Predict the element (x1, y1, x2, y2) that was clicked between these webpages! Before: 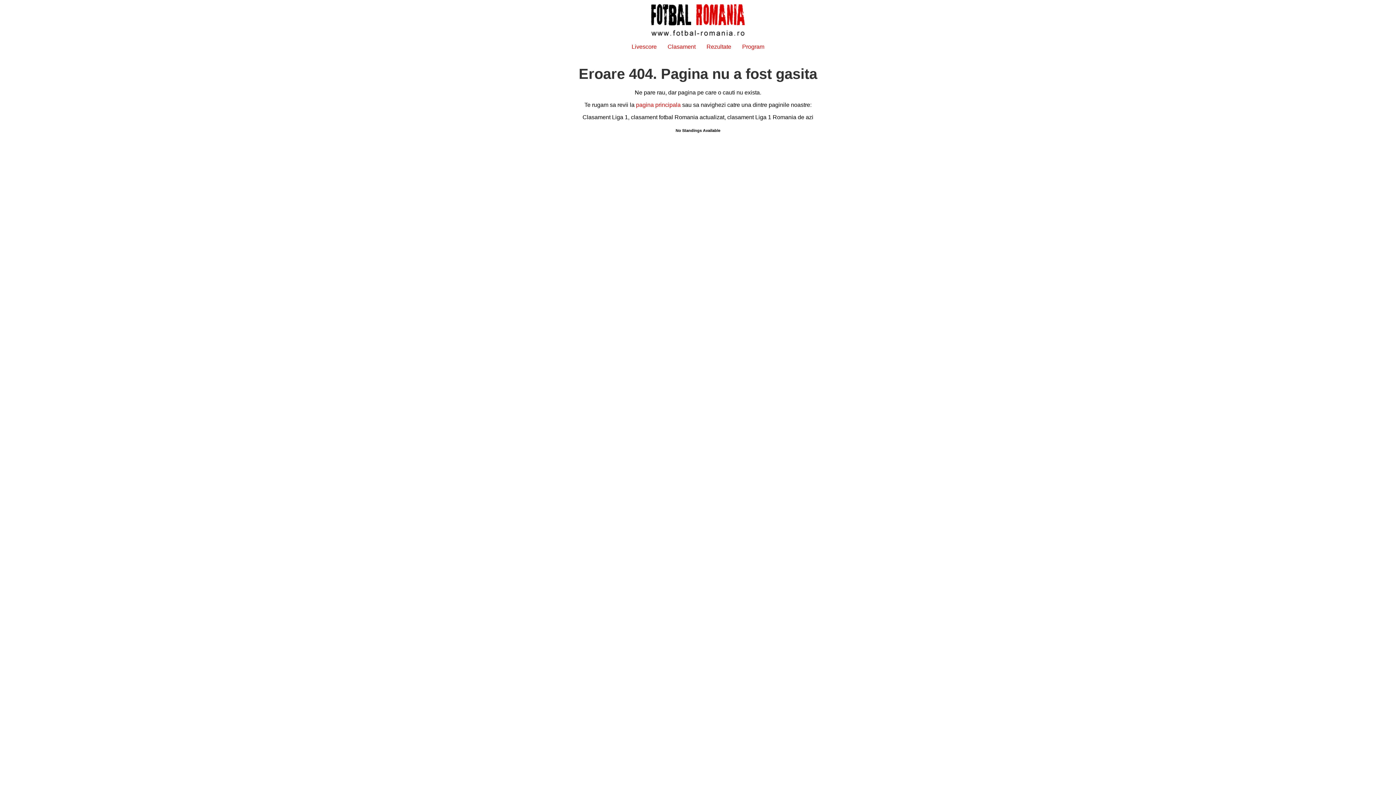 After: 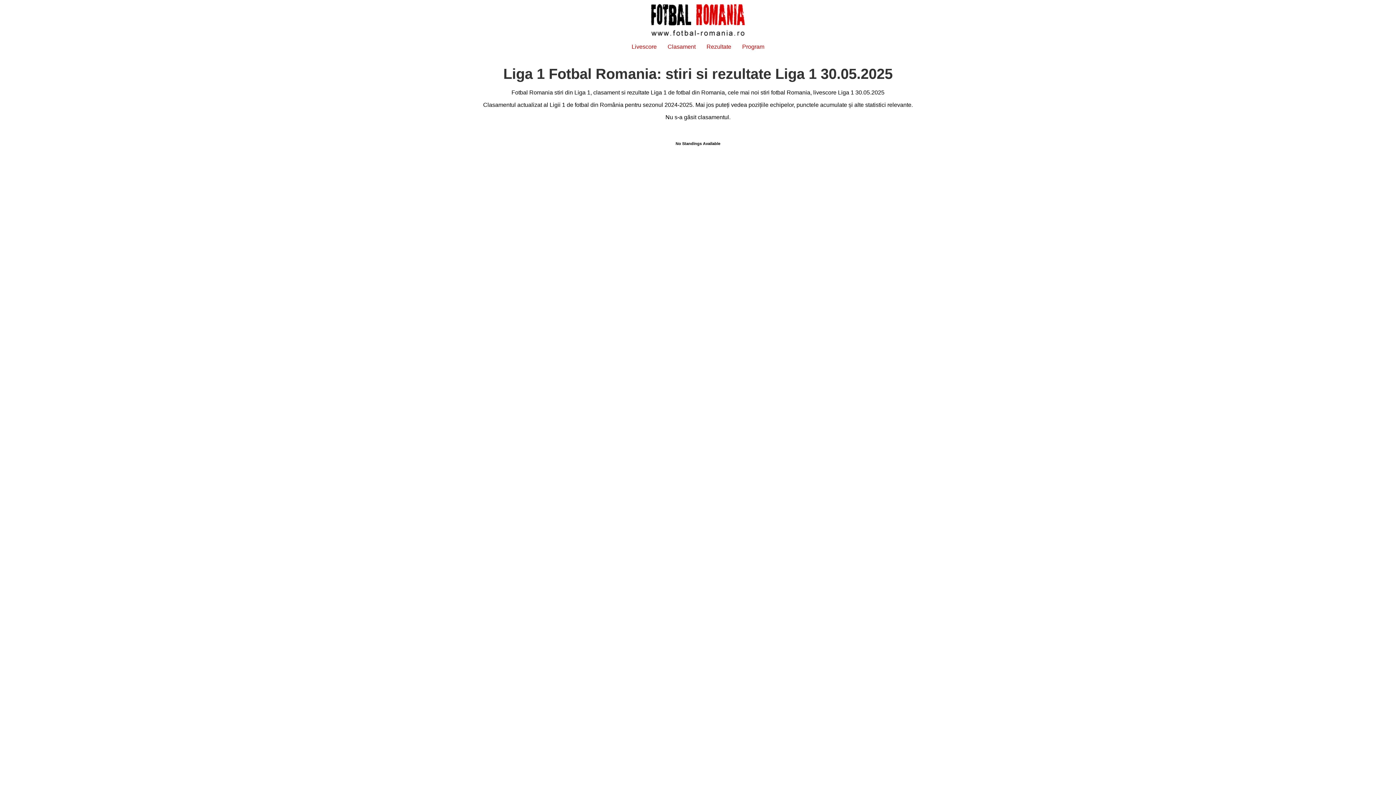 Action: bbox: (650, 3, 745, 37)